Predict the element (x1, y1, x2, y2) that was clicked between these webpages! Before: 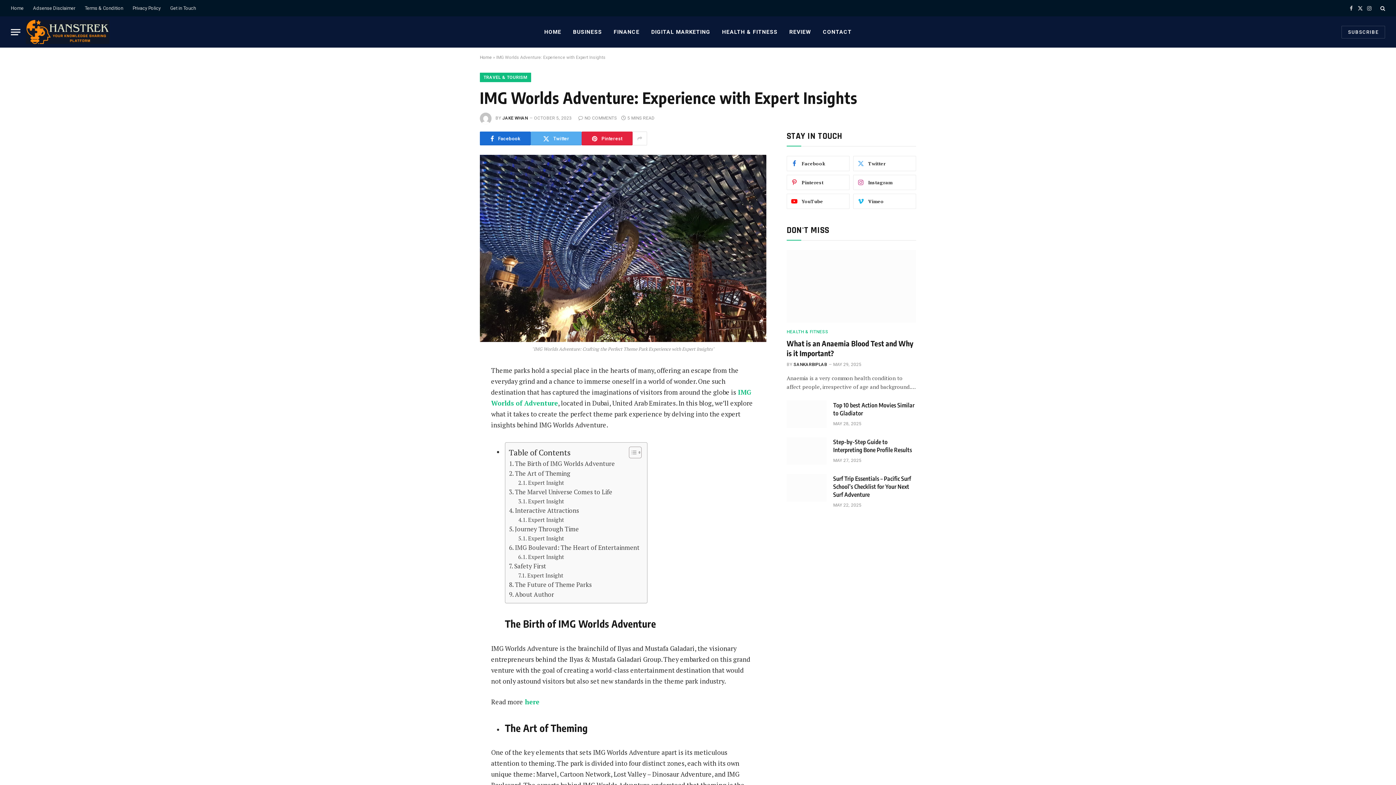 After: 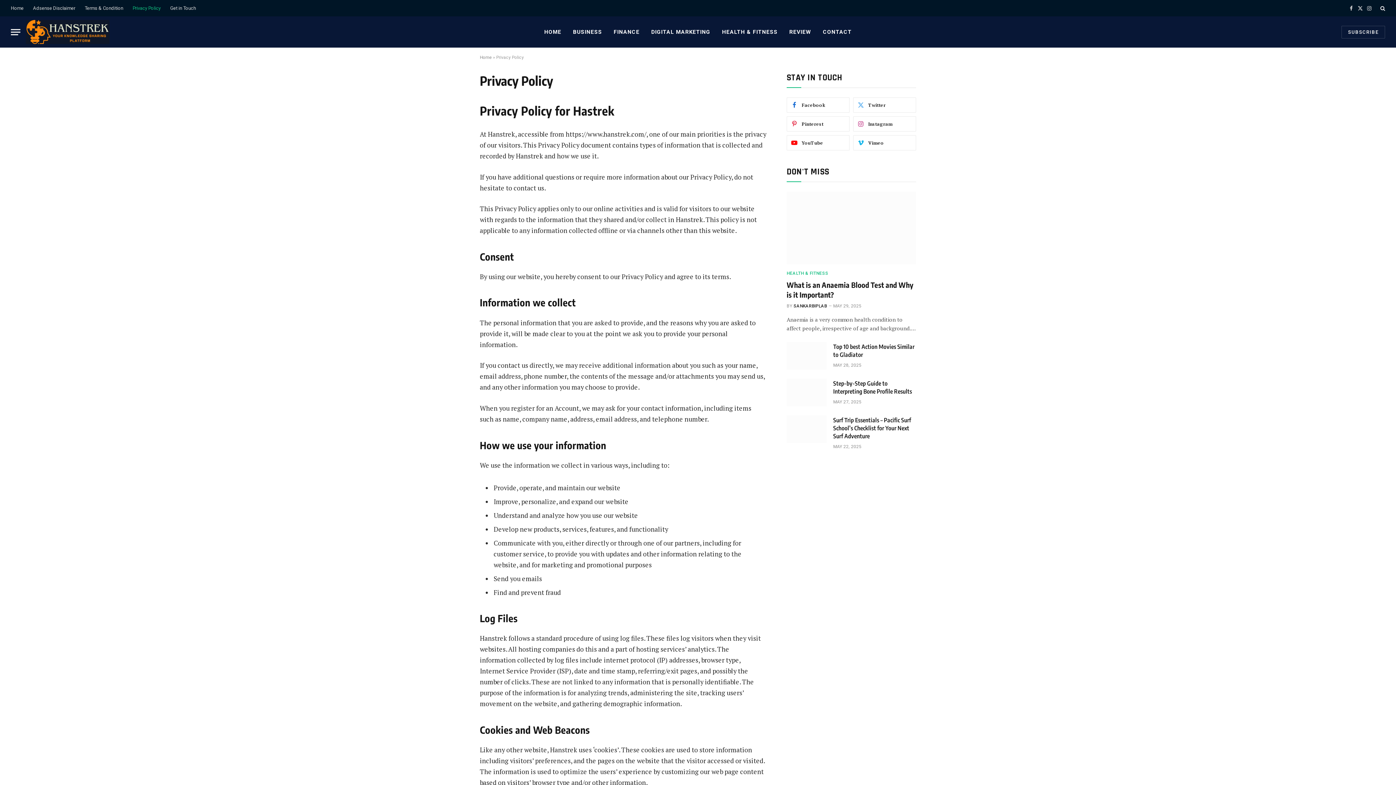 Action: bbox: (128, 0, 165, 16) label: Privacy Policy